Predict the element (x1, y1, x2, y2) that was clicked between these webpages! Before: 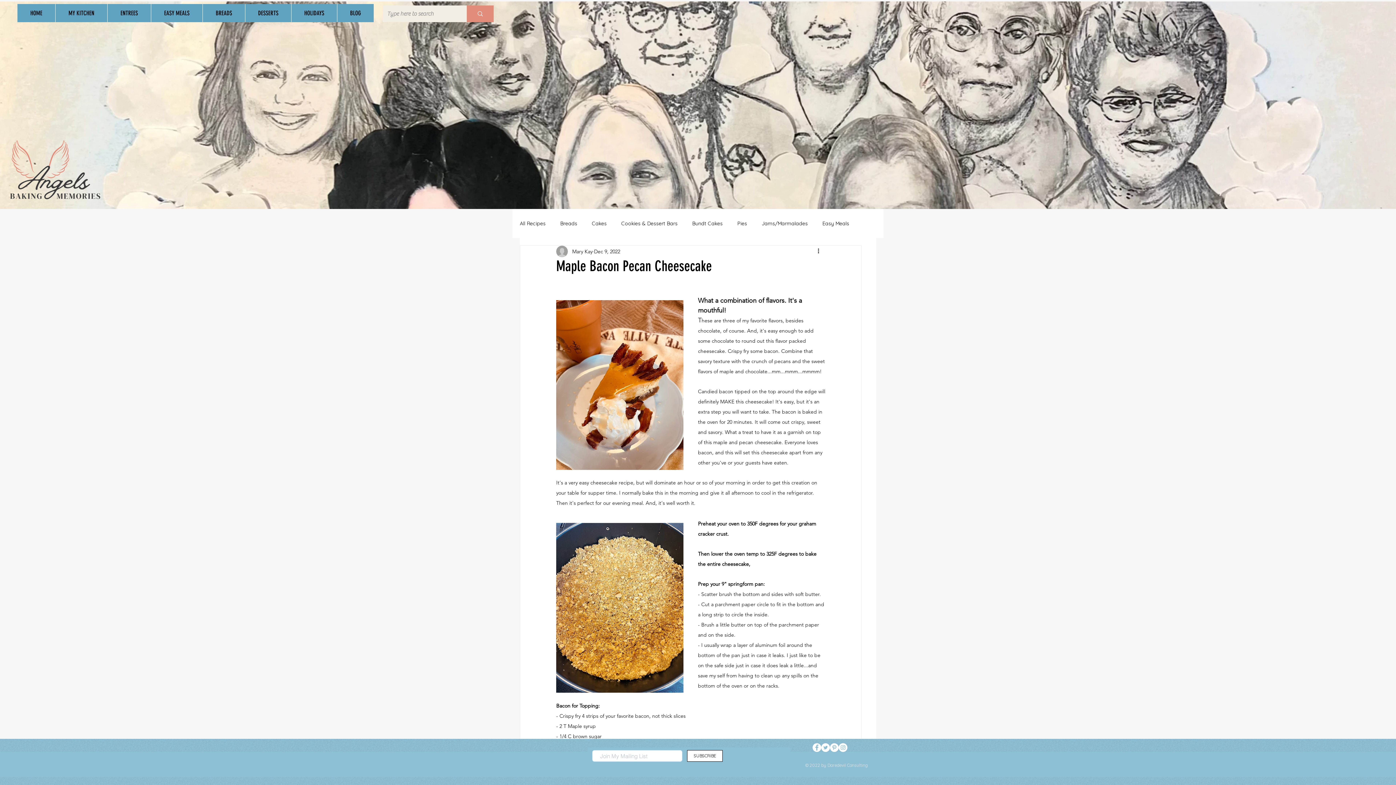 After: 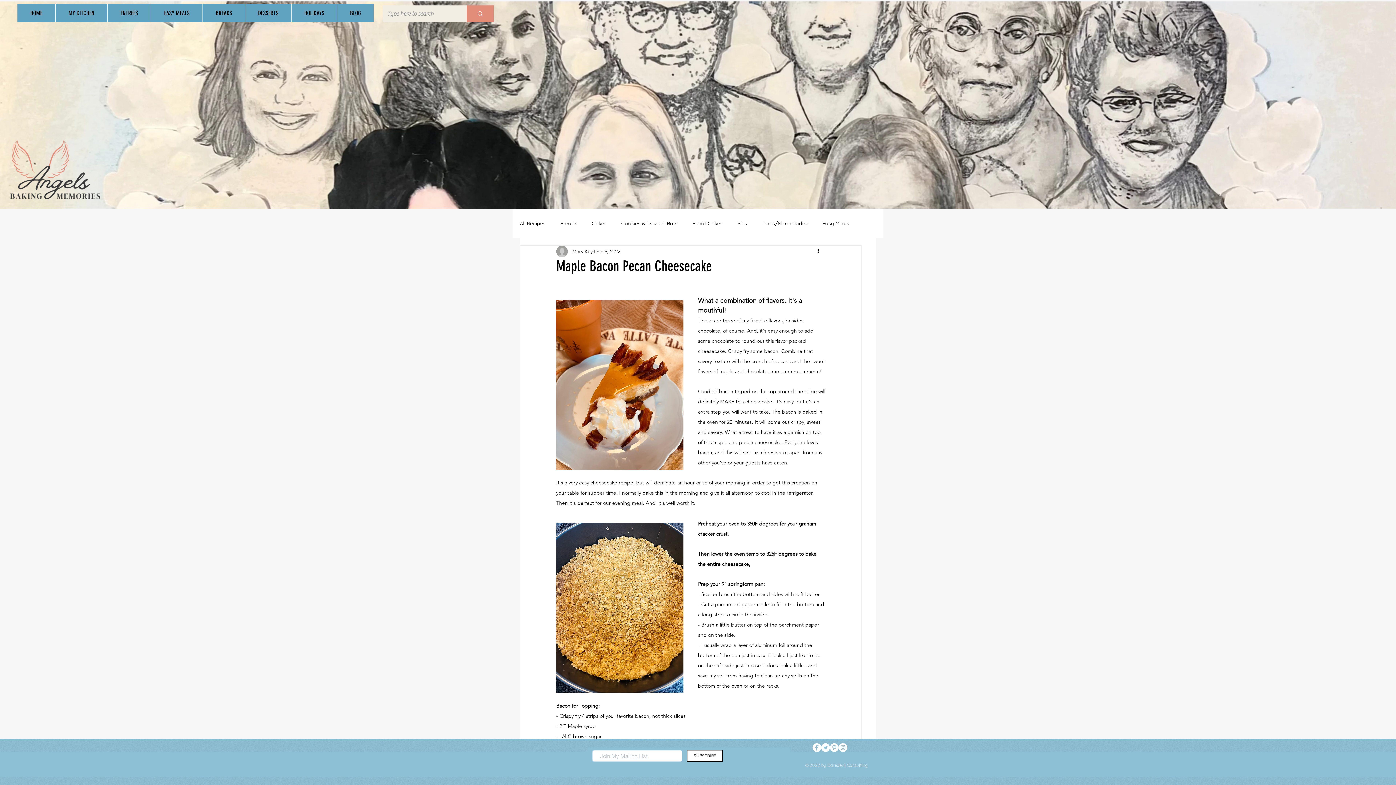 Action: bbox: (202, 4, 245, 22) label: BREADS